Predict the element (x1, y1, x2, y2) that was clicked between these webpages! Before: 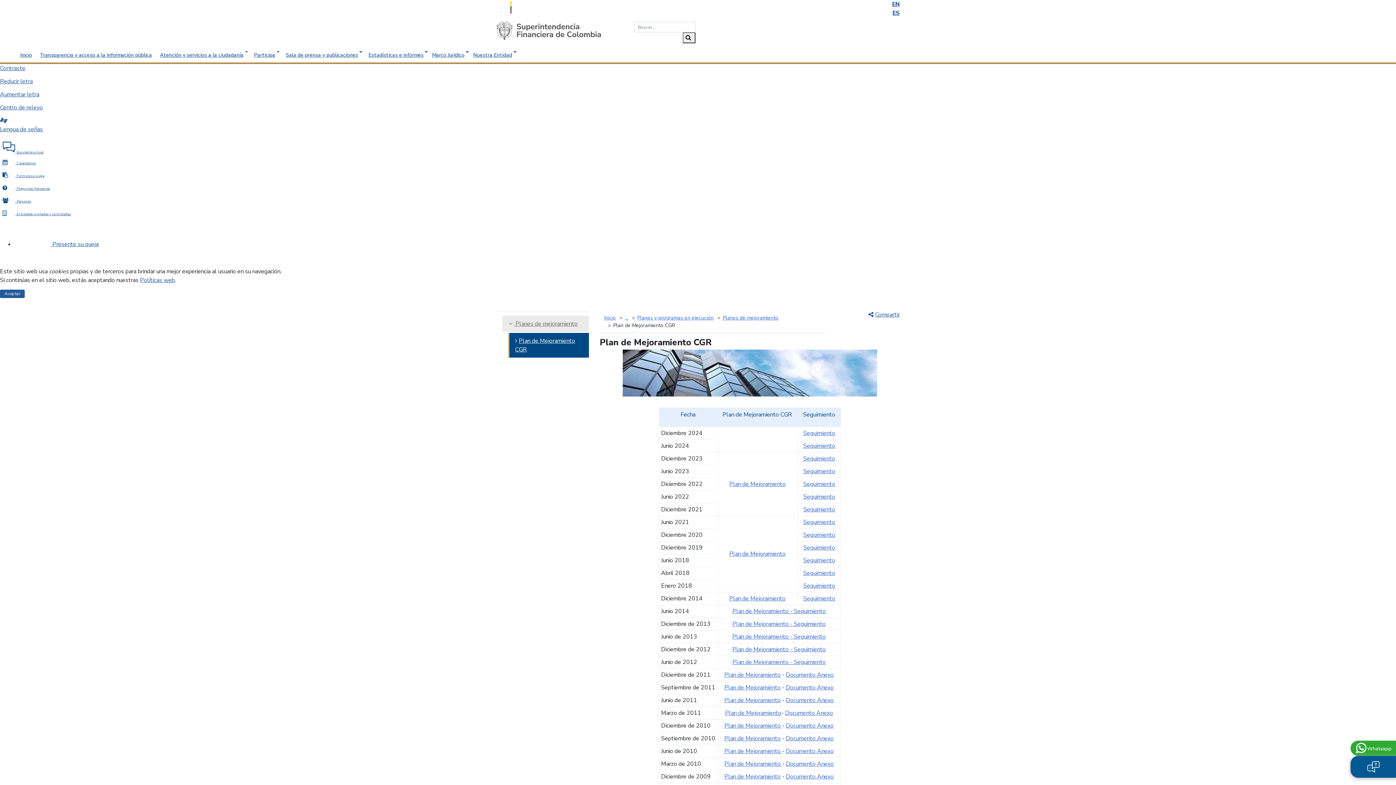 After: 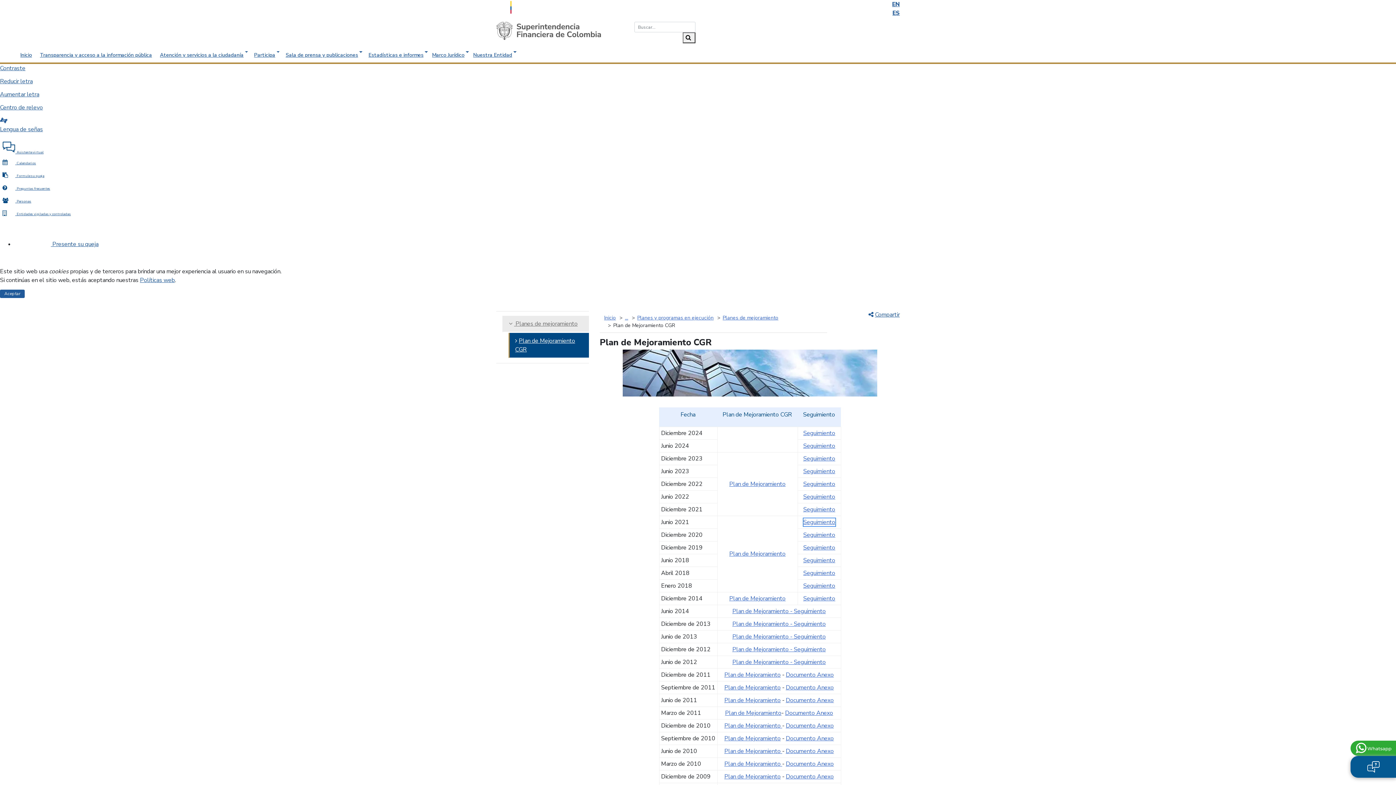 Action: bbox: (803, 518, 835, 526) label: Seguimiento